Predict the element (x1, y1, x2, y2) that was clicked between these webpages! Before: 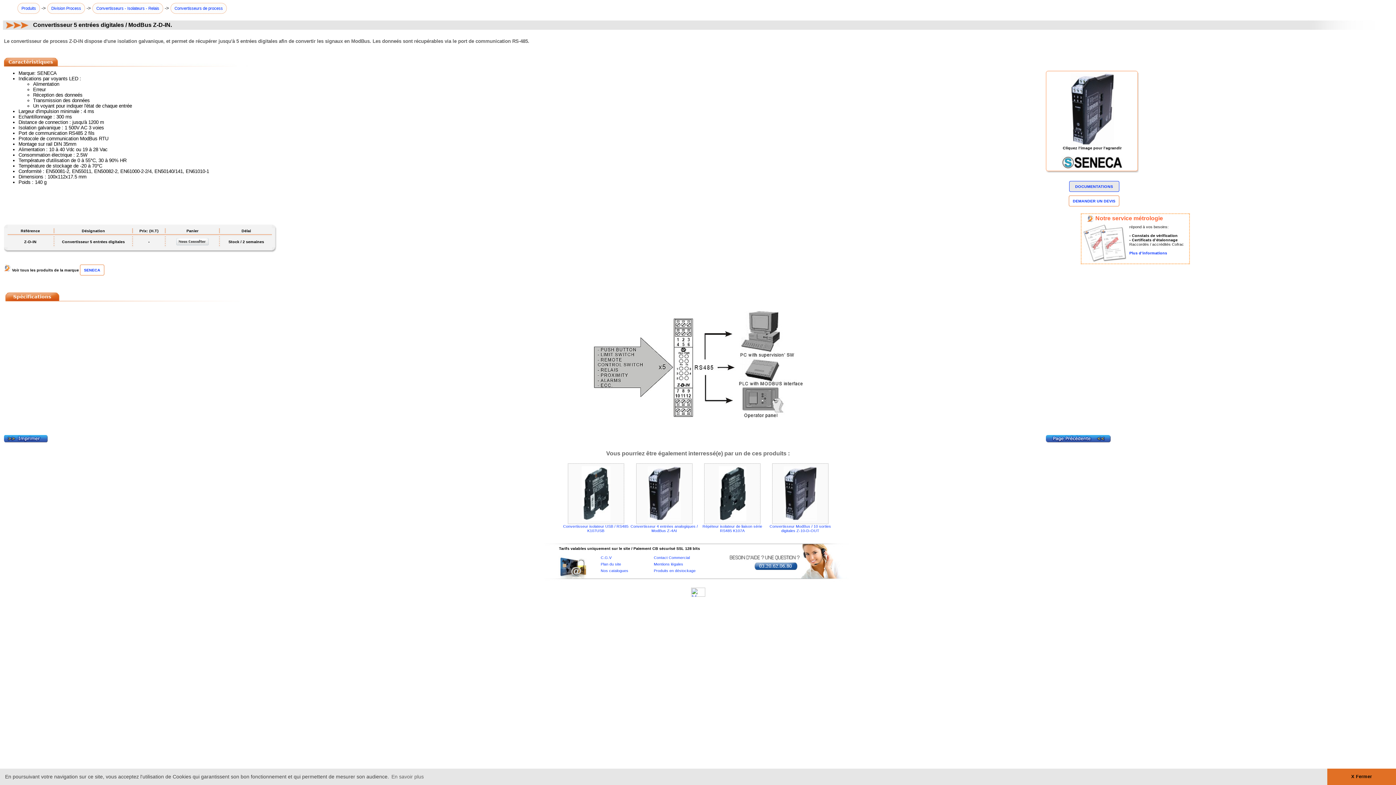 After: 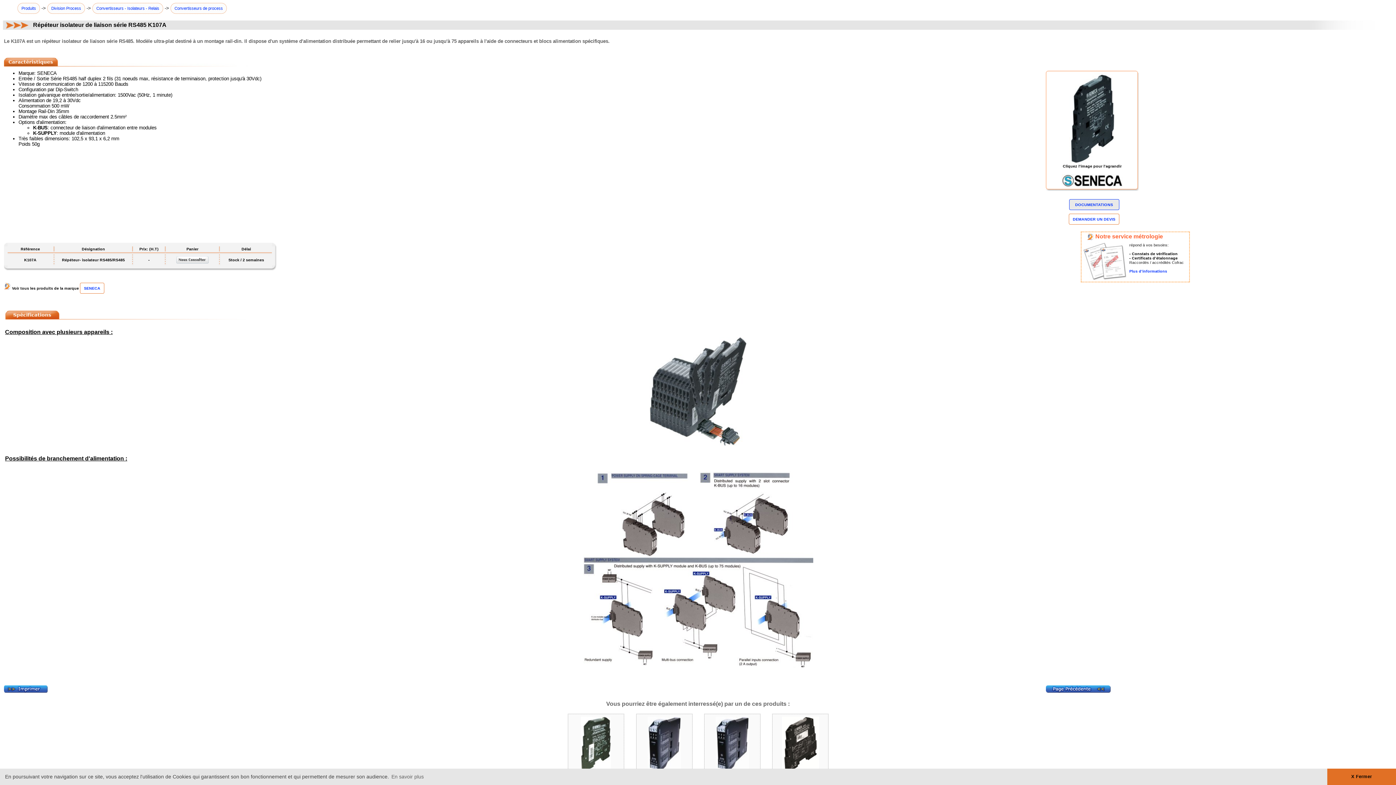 Action: bbox: (718, 516, 746, 522)